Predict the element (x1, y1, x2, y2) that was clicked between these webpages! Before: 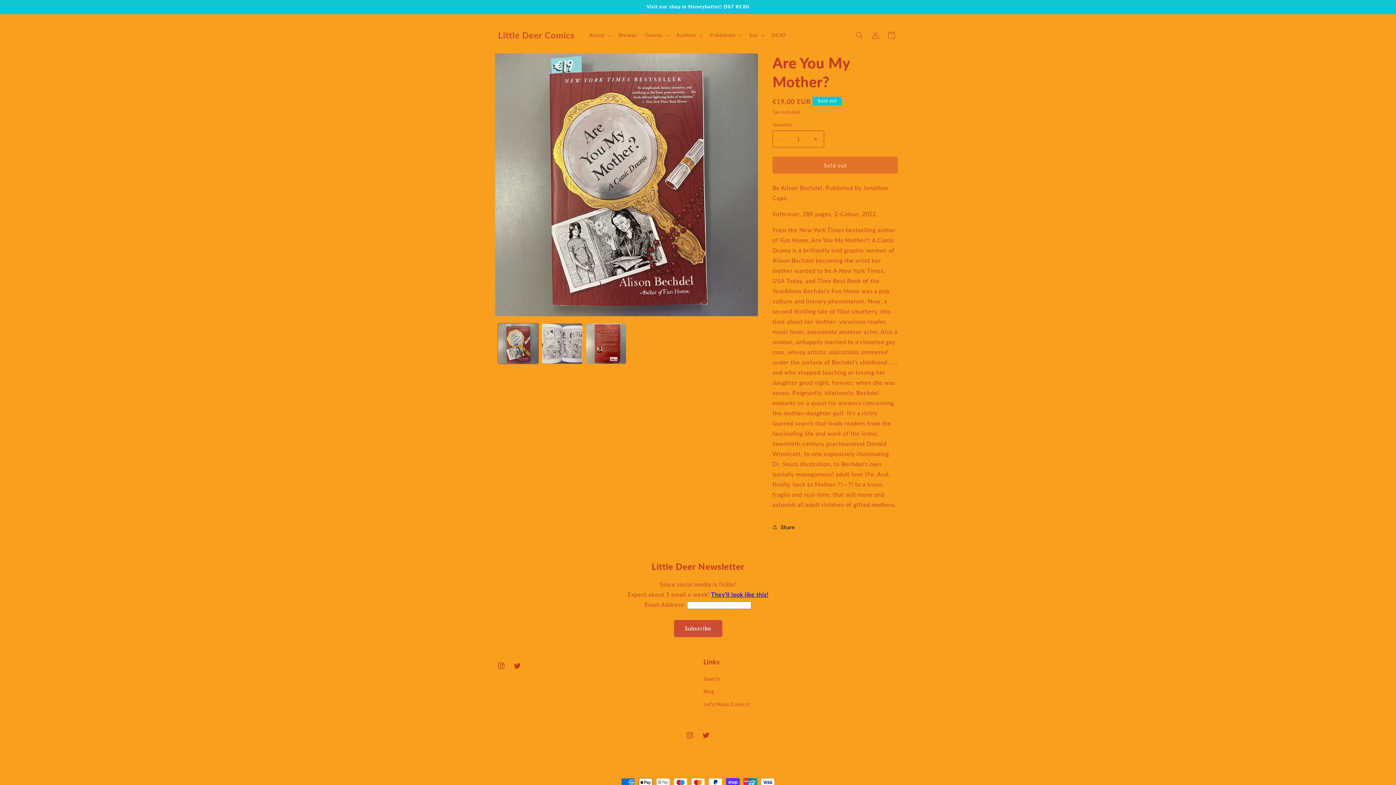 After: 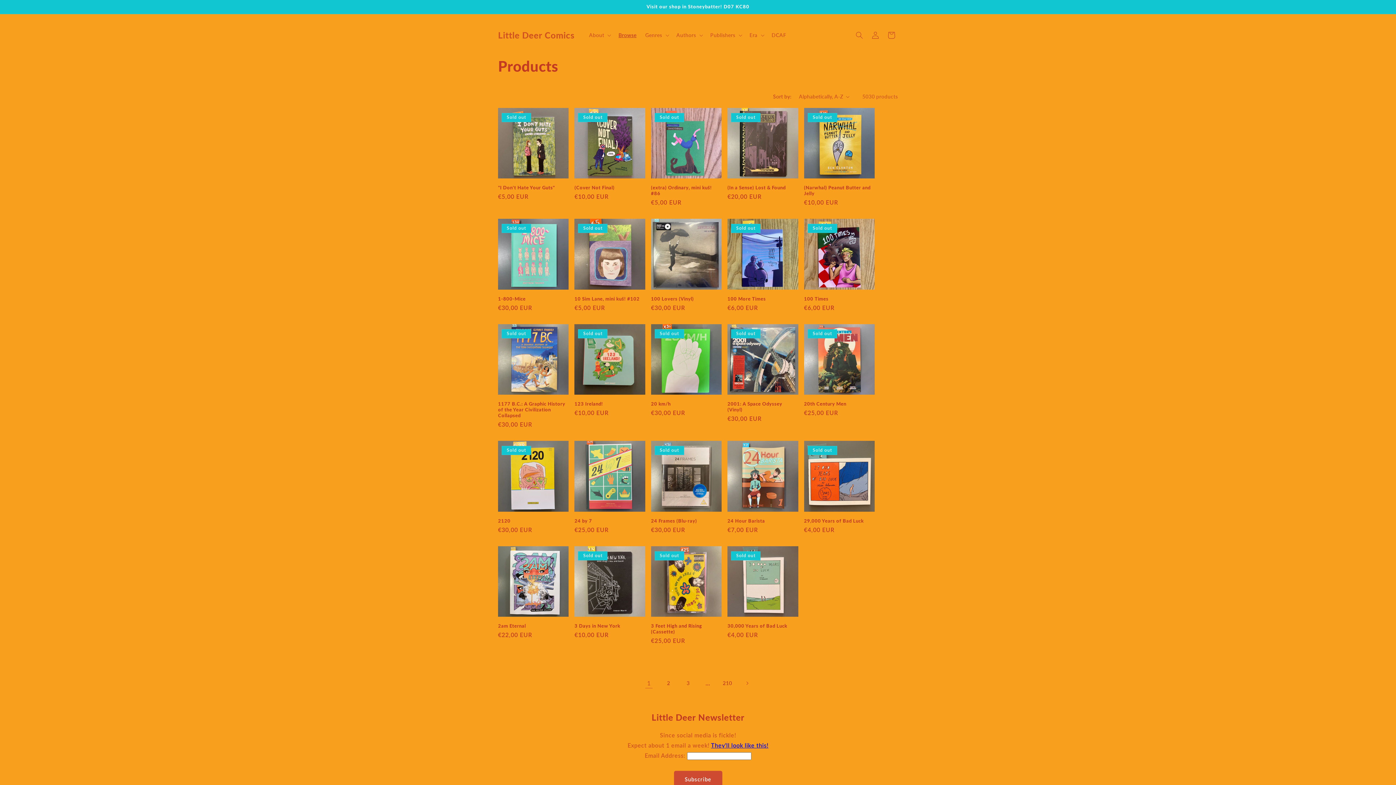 Action: bbox: (614, 27, 641, 42) label: Browse